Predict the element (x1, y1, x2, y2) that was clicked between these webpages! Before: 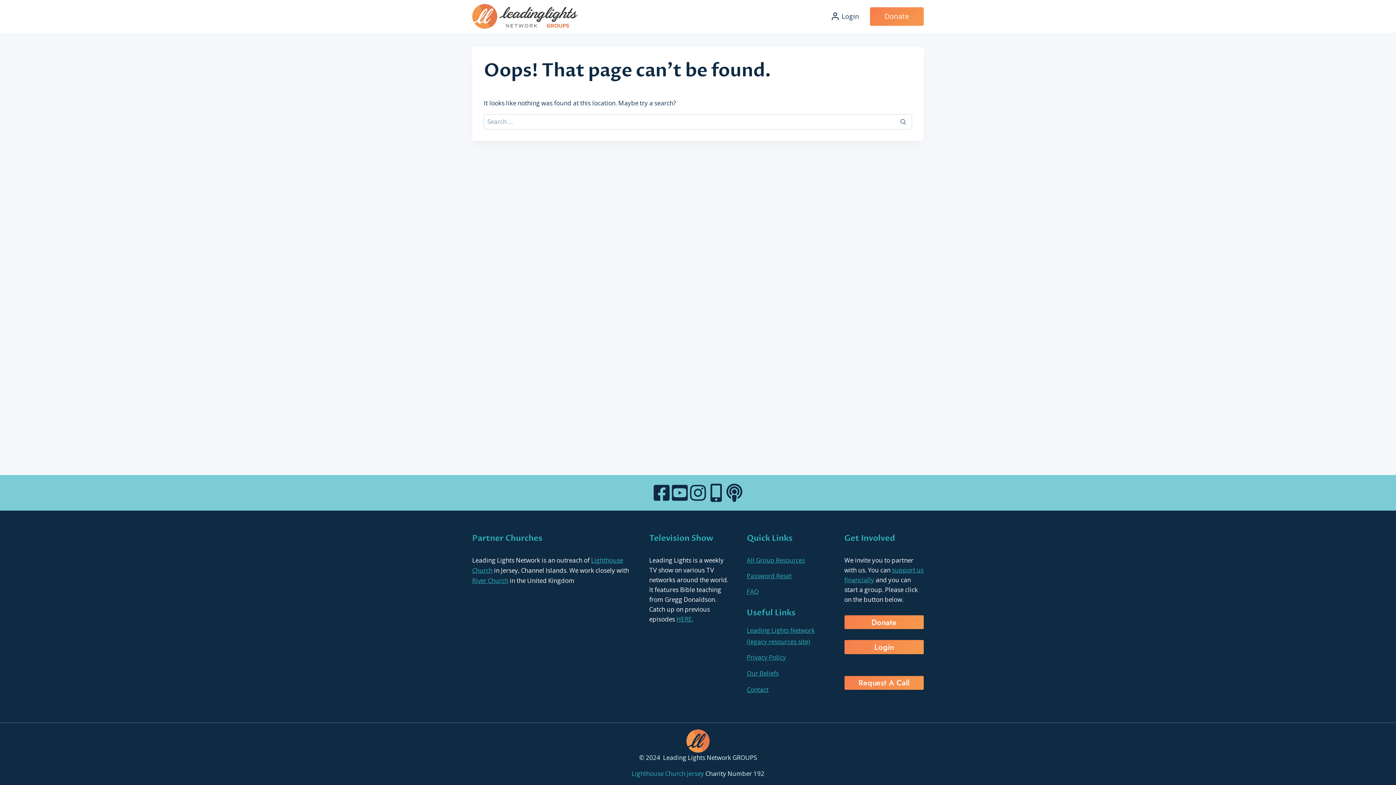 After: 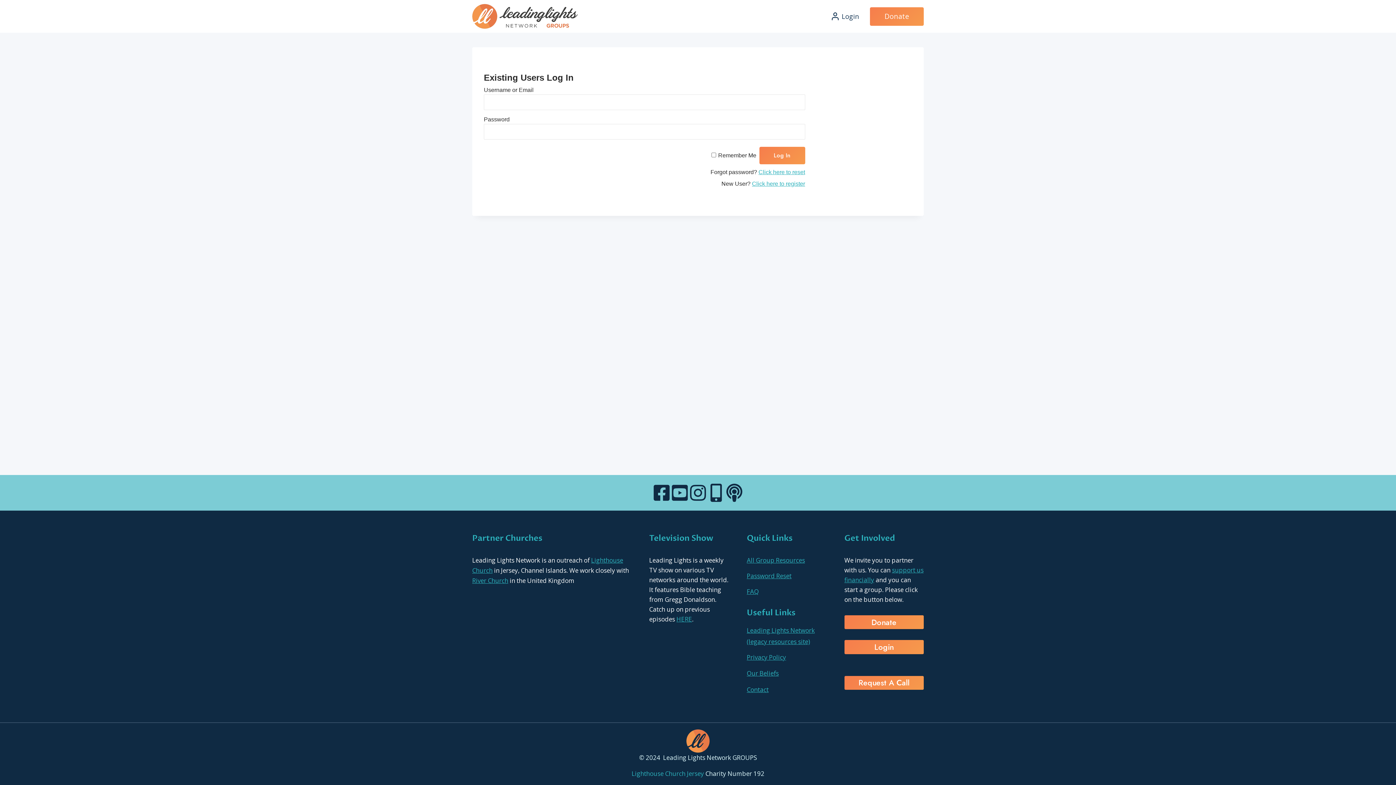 Action: label: Login bbox: (844, 640, 923, 654)